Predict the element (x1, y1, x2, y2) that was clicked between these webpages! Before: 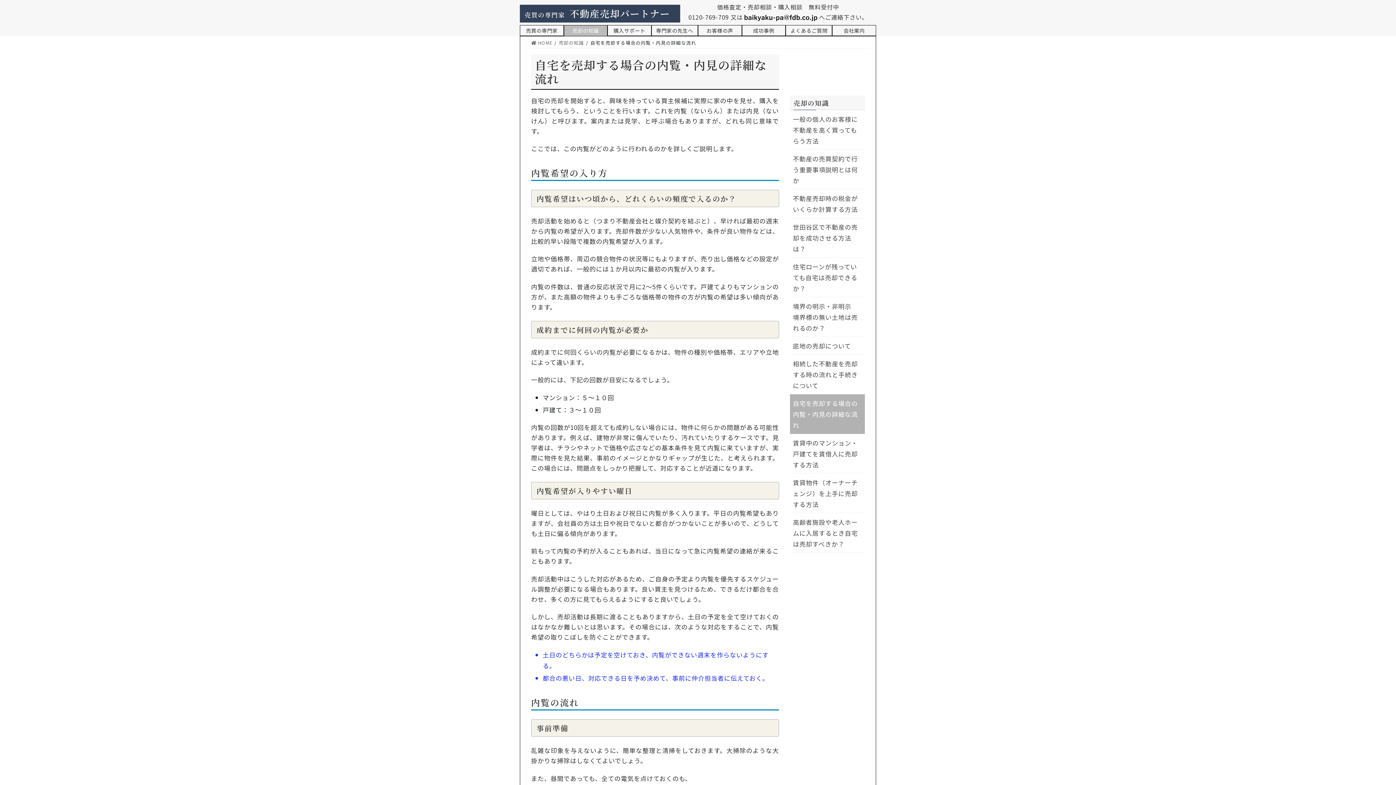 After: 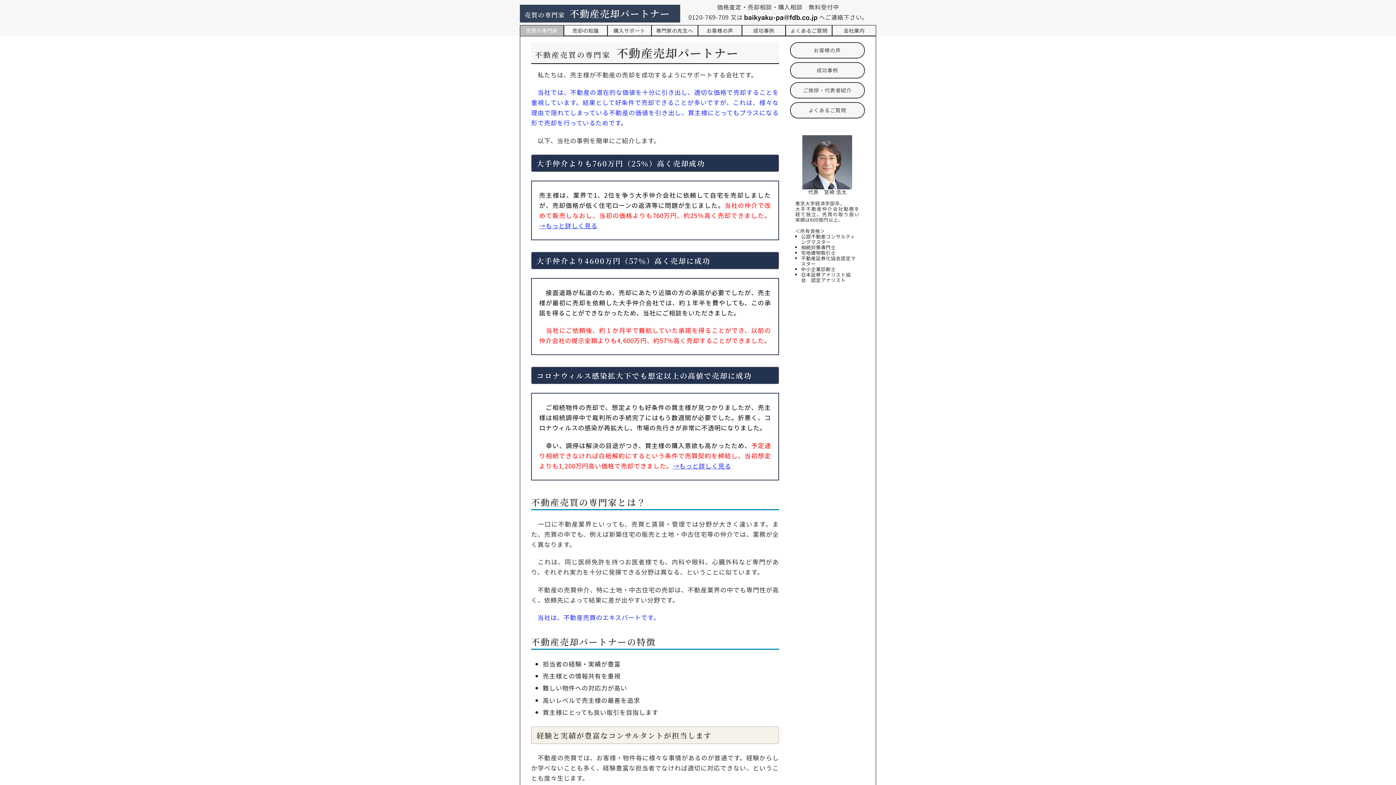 Action: label: 売買の専門家 bbox: (520, 27, 563, 33)